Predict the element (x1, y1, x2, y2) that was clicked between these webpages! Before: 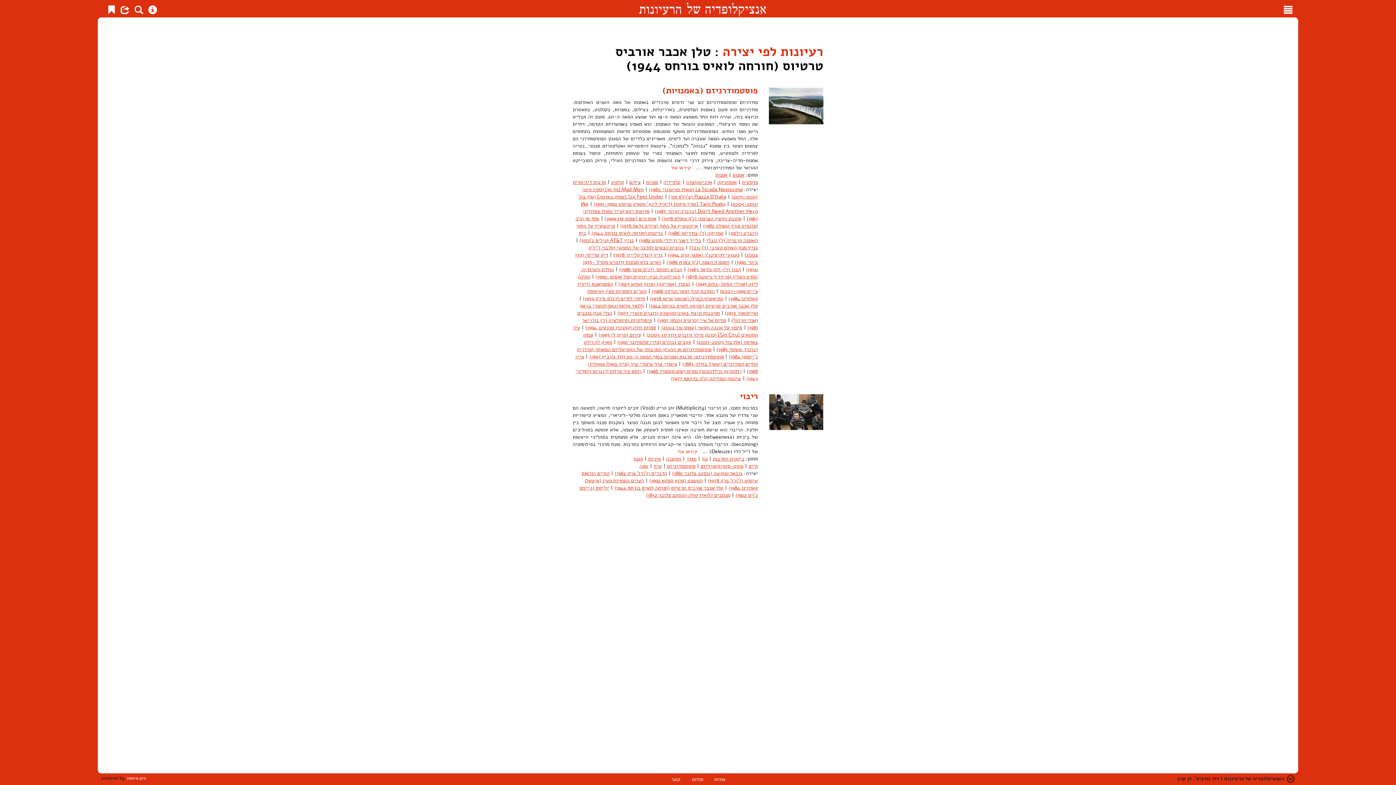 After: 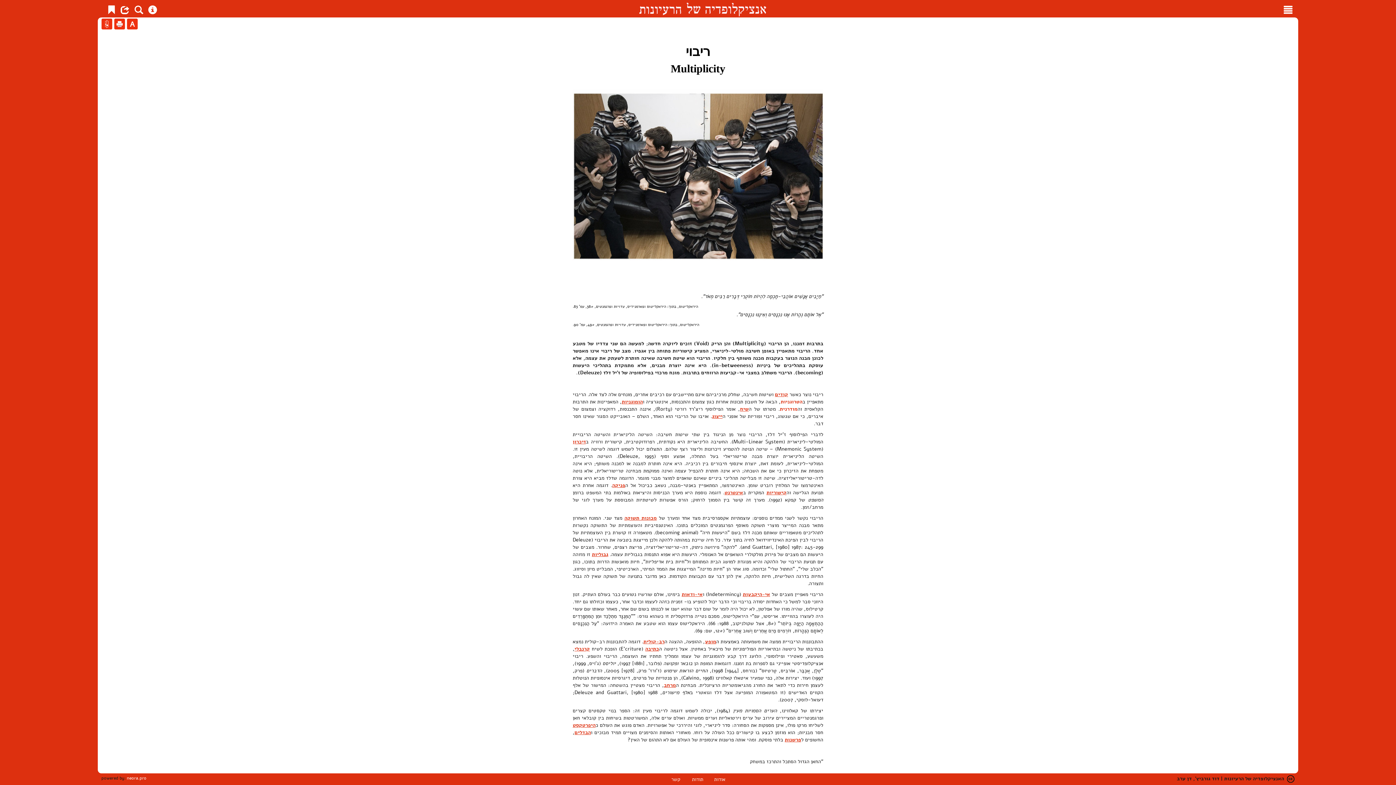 Action: bbox: (769, 408, 823, 415)